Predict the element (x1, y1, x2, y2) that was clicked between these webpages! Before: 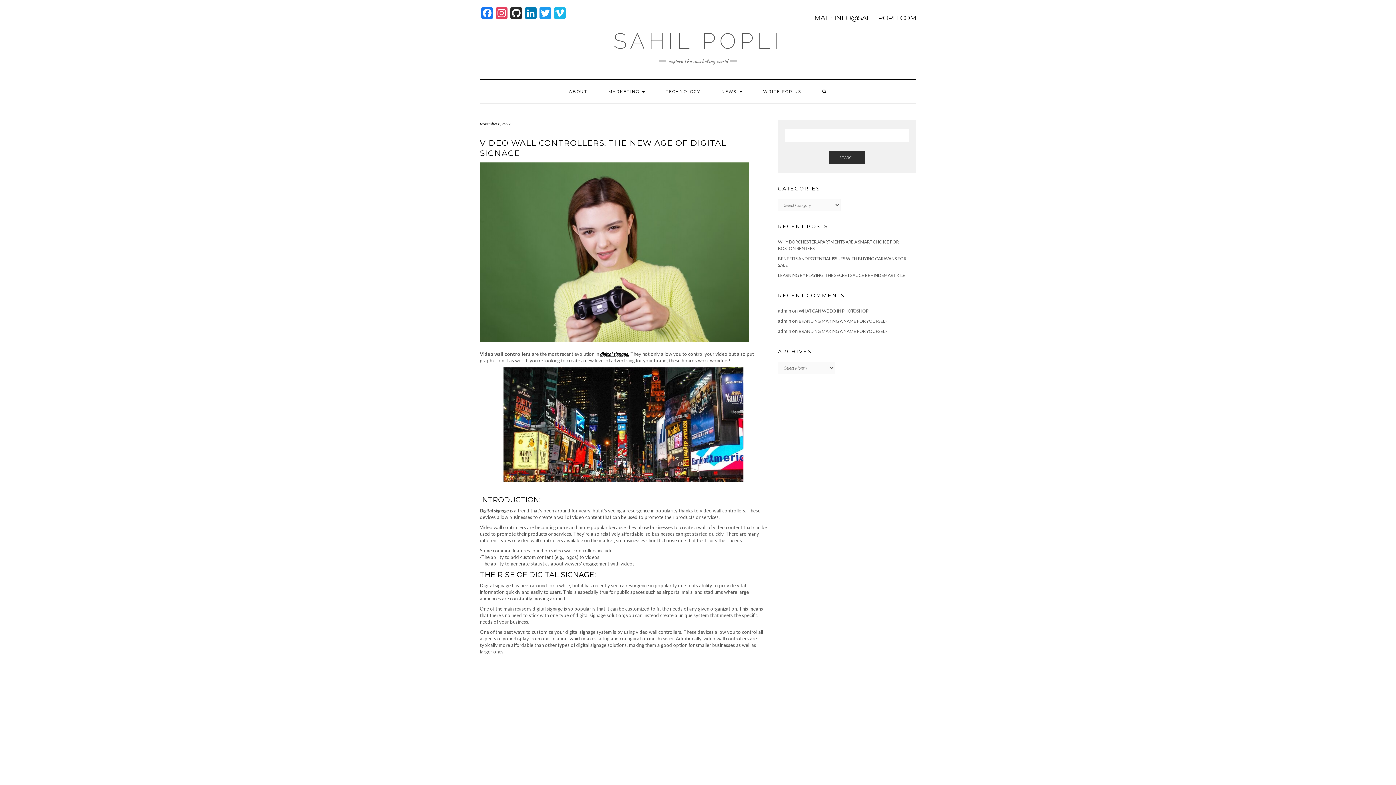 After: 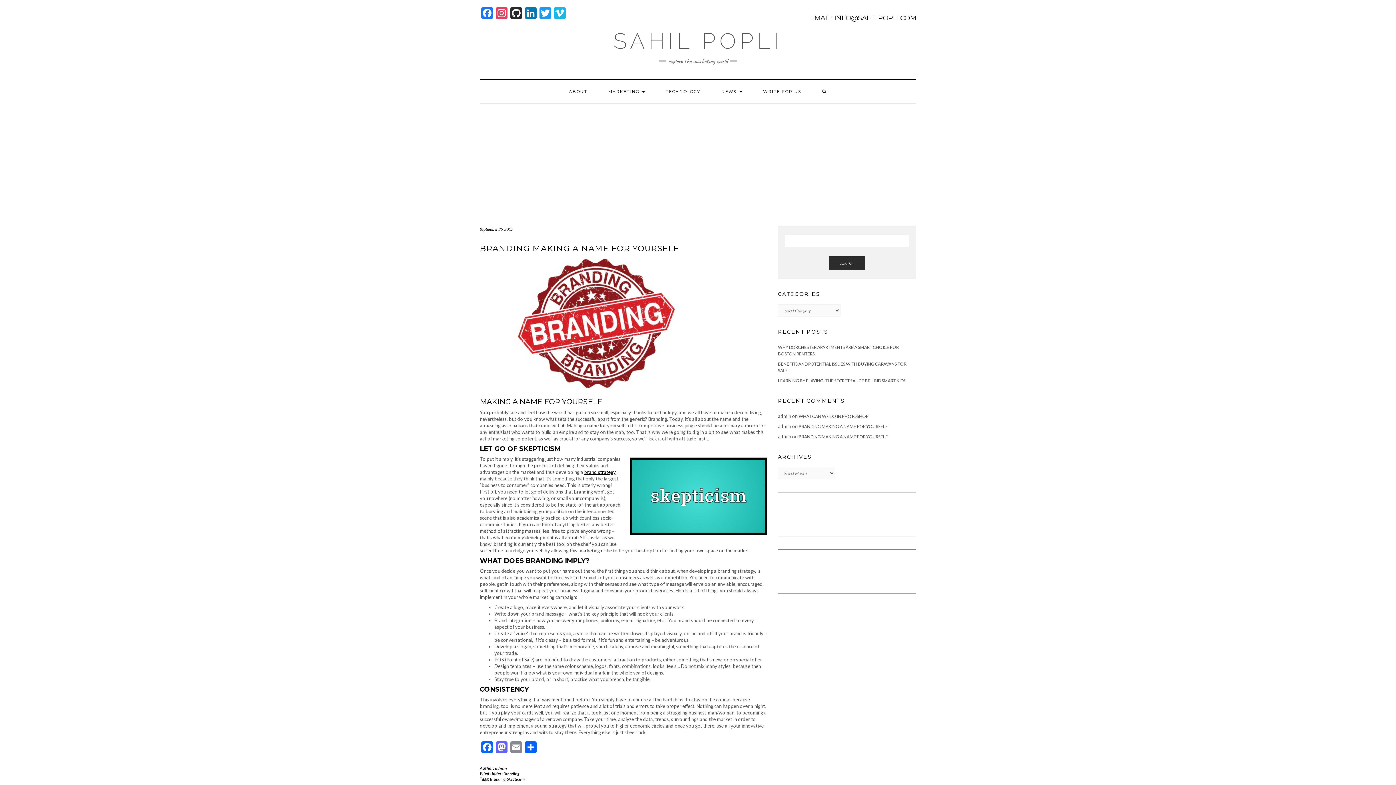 Action: label: BRANDING MAKING A NAME FOR YOURSELF bbox: (798, 328, 888, 334)